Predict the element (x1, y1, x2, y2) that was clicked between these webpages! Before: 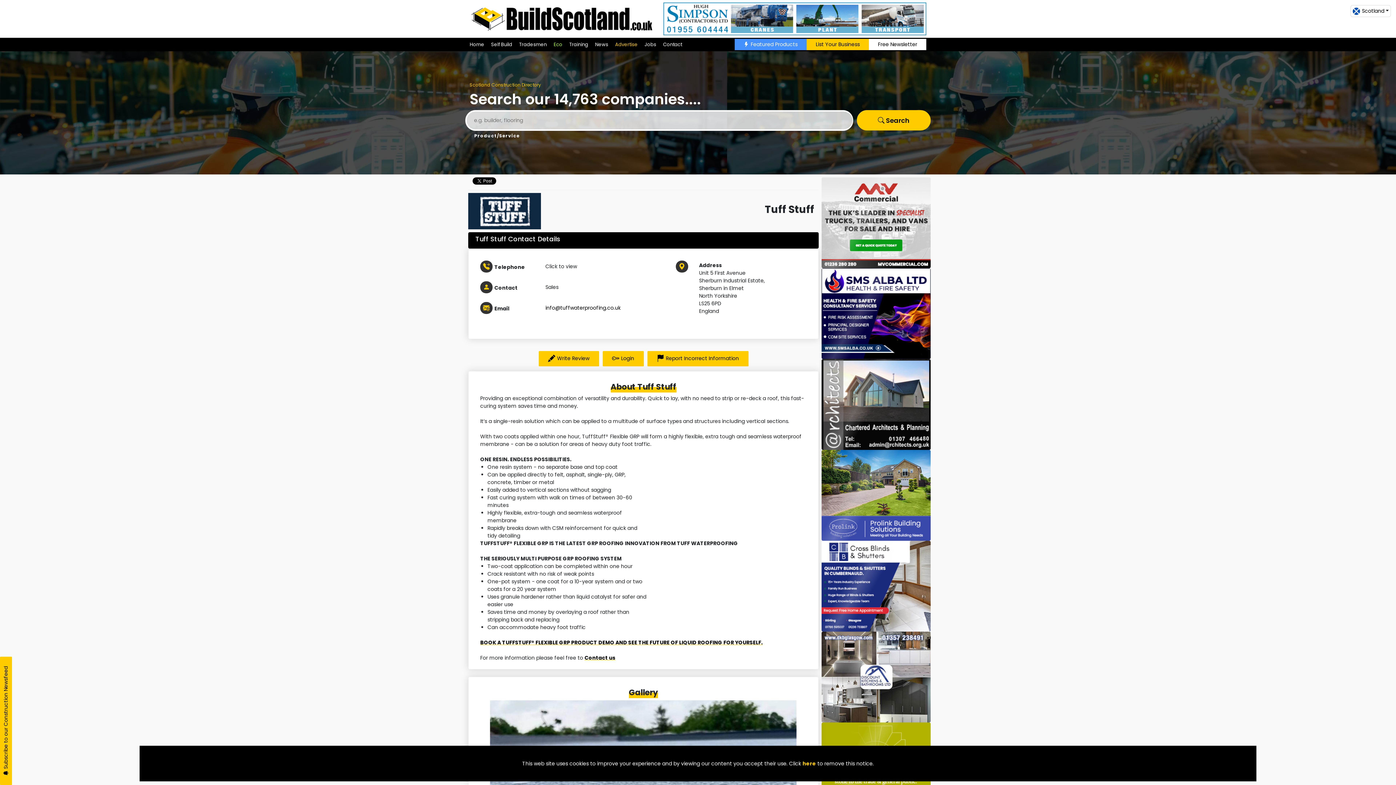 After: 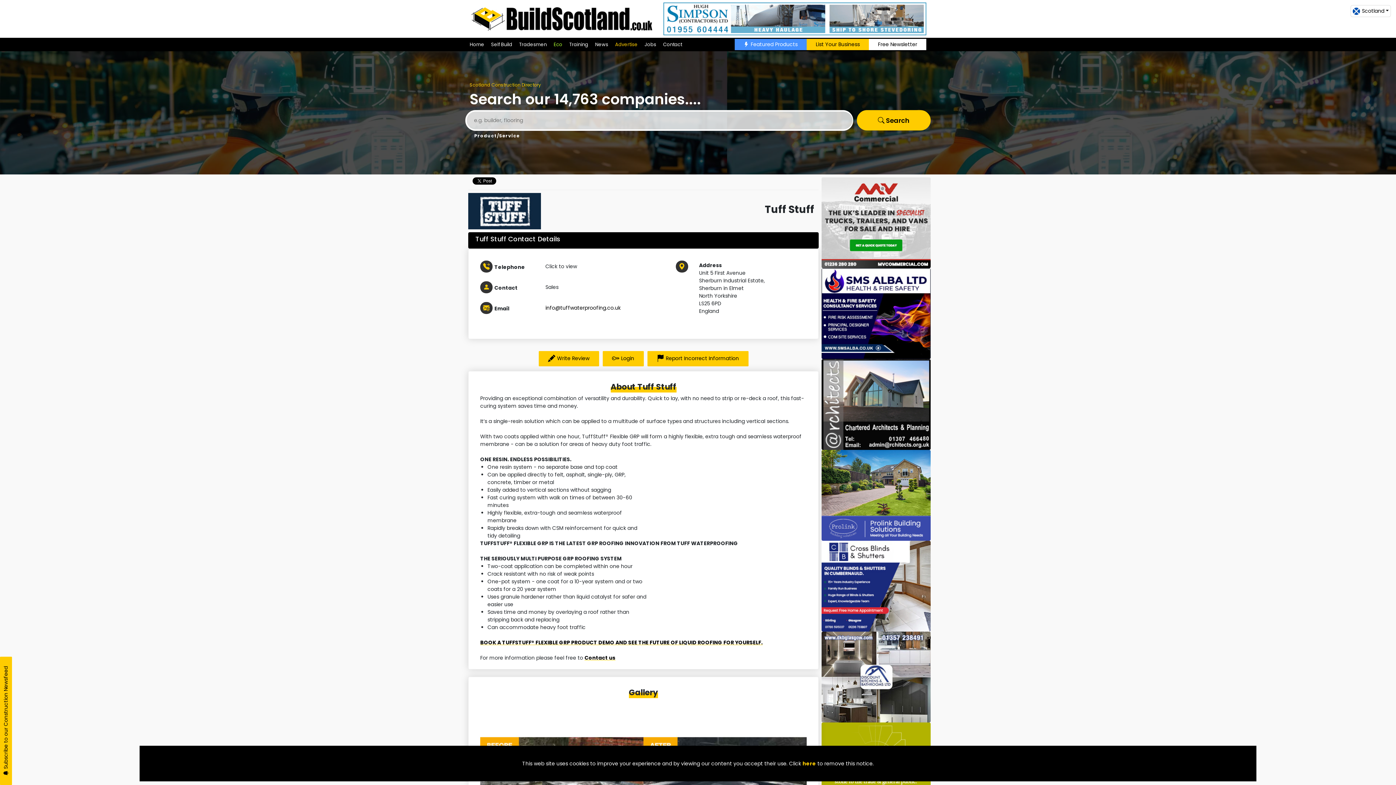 Action: bbox: (468, 193, 541, 229)